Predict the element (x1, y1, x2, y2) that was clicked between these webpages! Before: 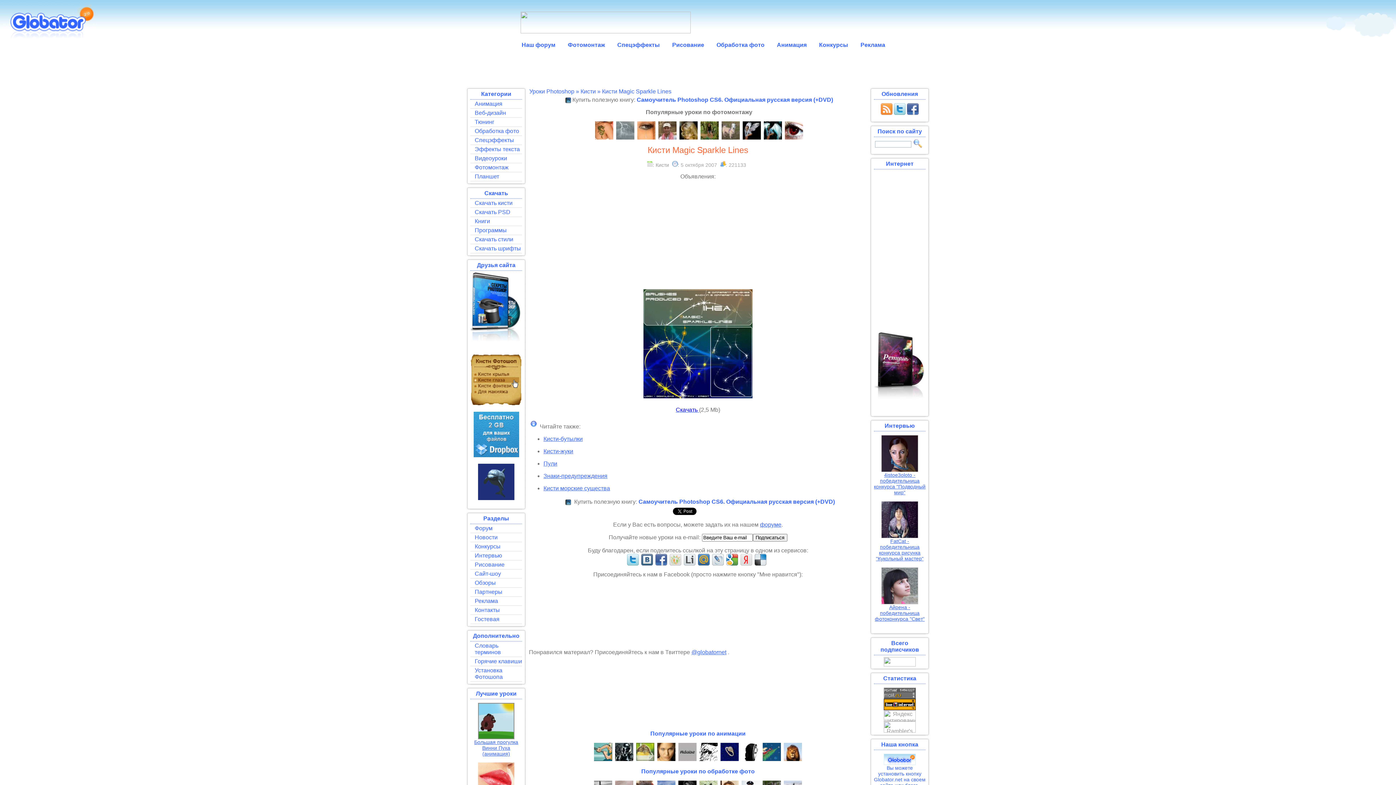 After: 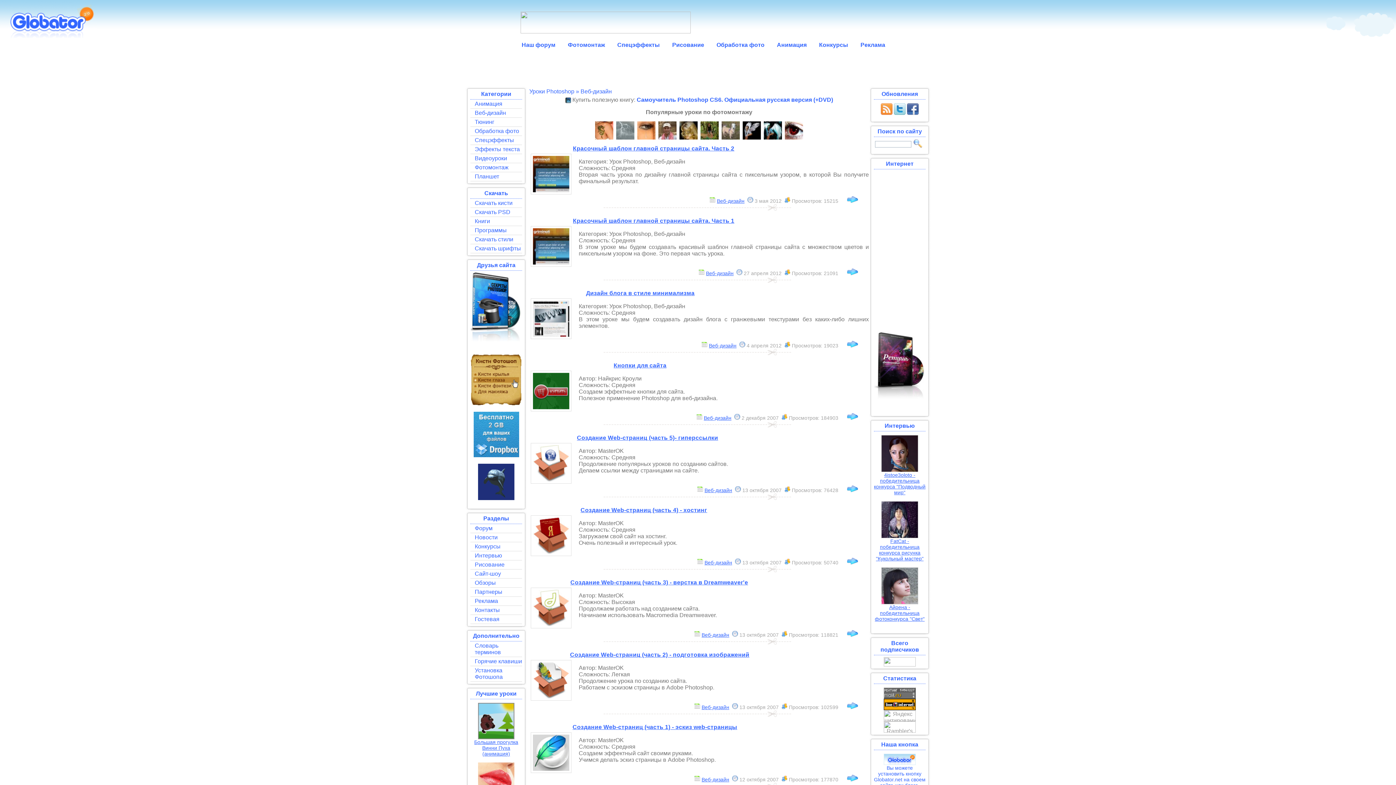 Action: bbox: (470, 108, 522, 117) label: Веб-дизайн